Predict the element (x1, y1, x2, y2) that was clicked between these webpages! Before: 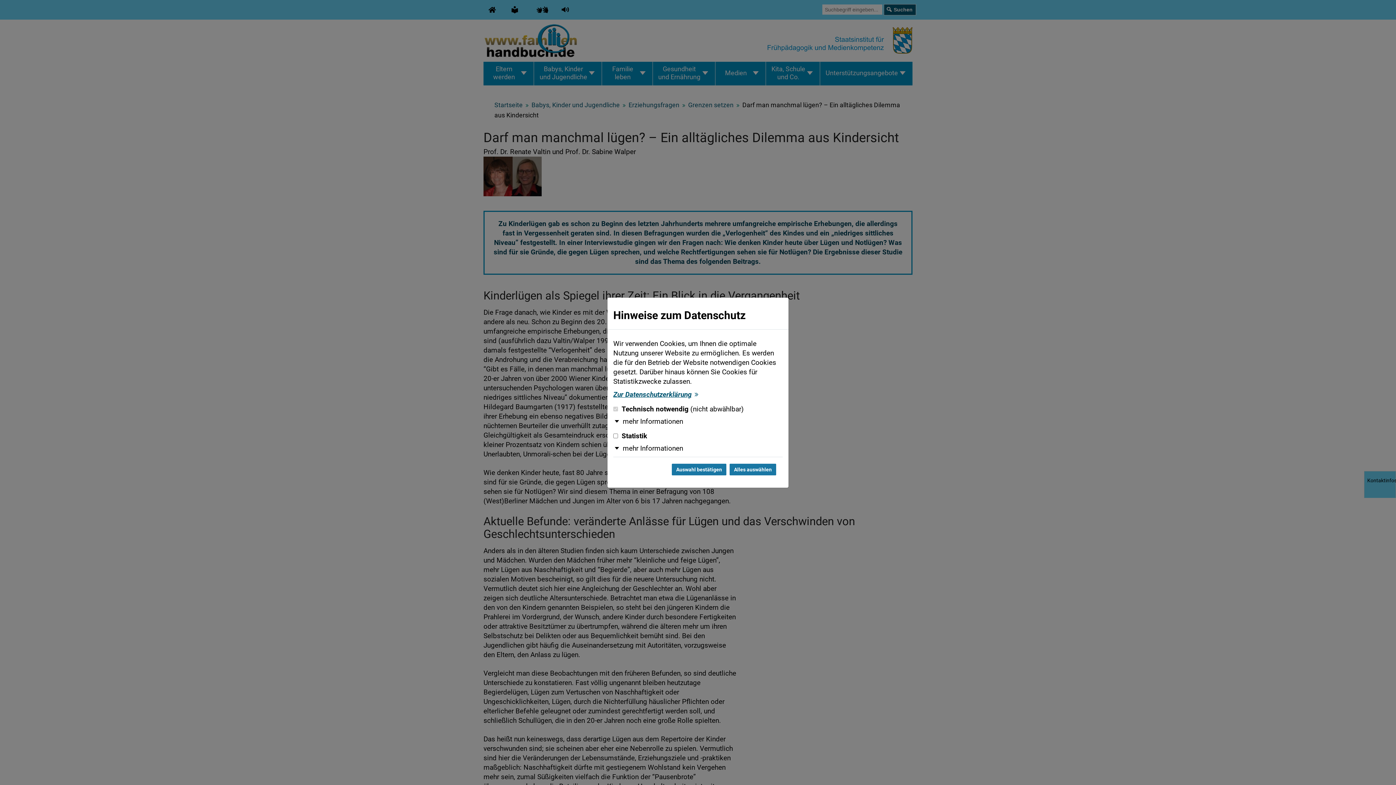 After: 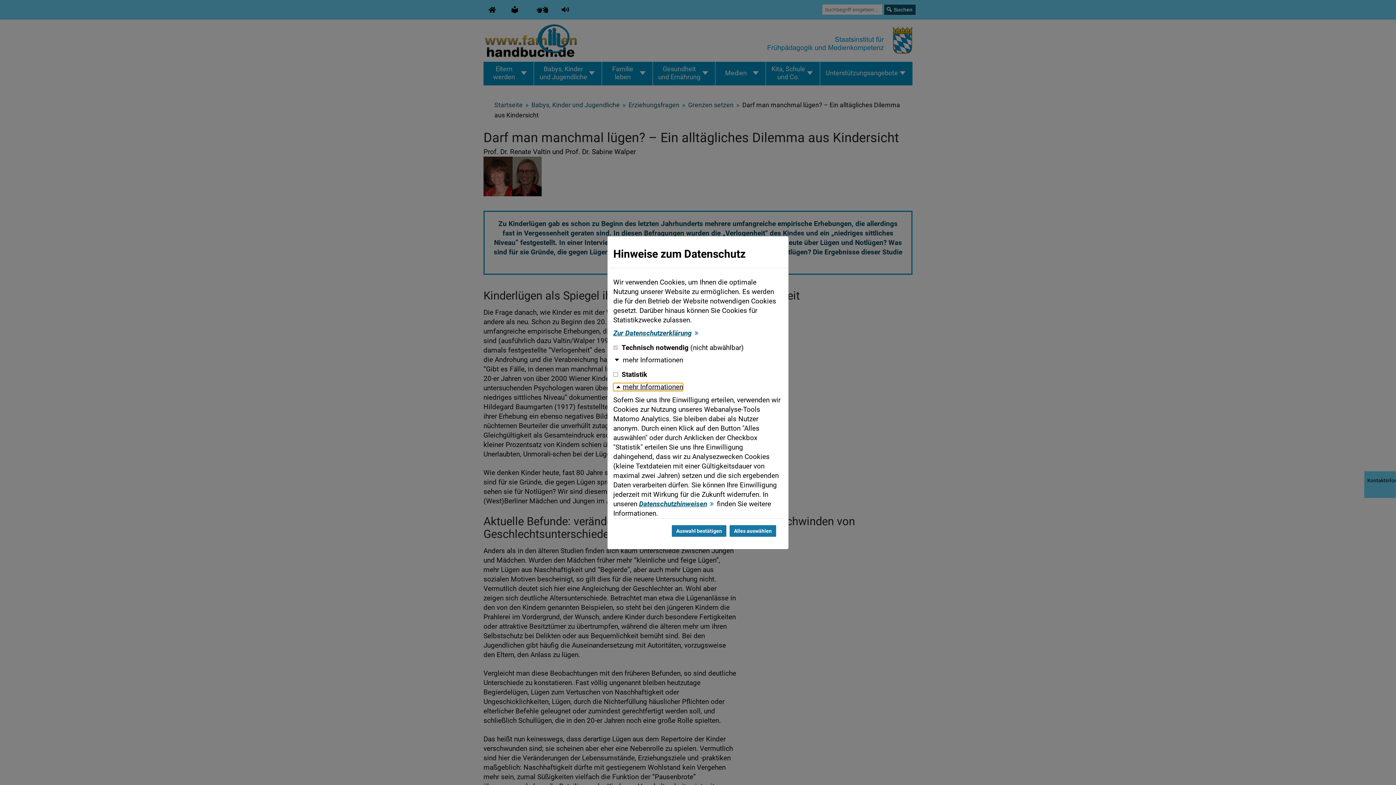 Action: bbox: (613, 444, 683, 452) label: mehr Informationen